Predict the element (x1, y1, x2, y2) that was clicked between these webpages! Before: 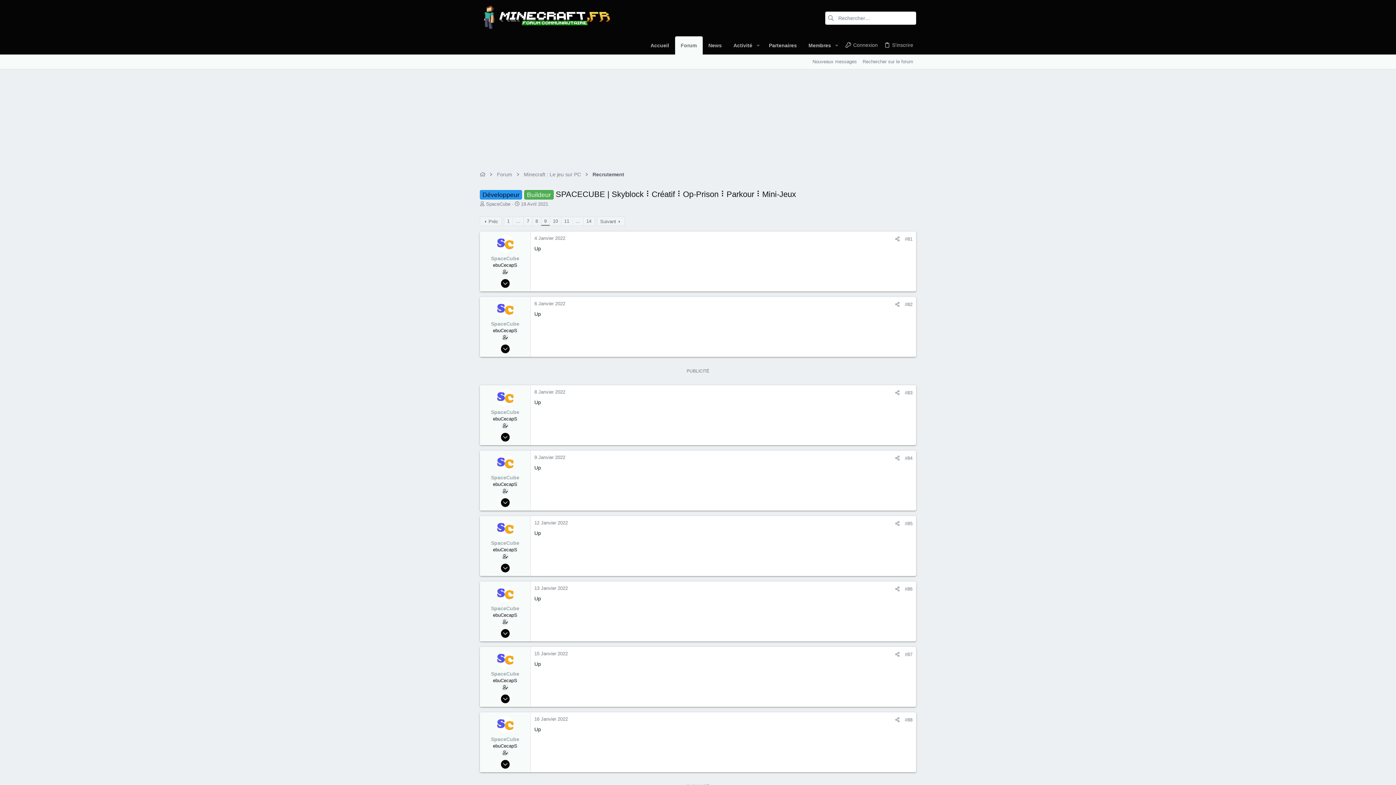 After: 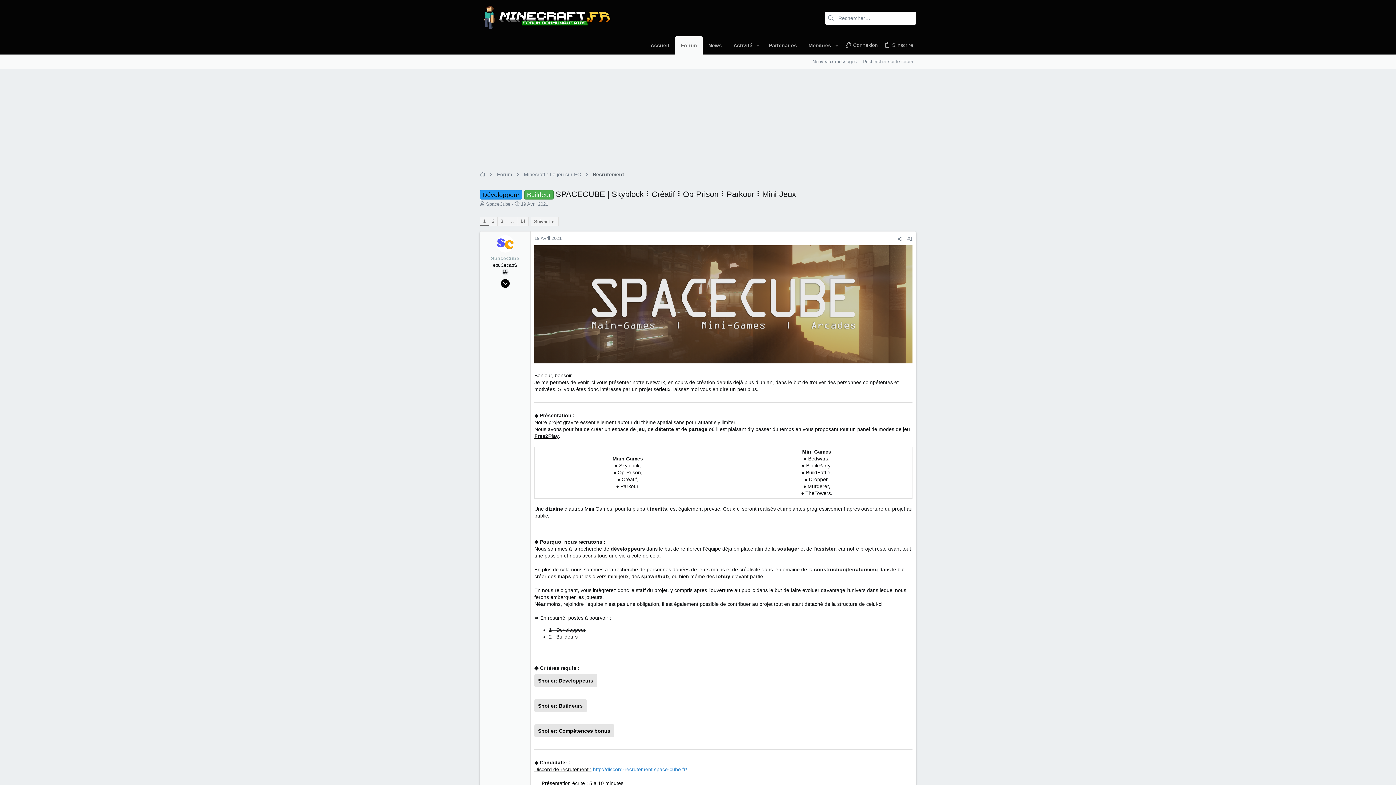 Action: label: 1 bbox: (504, 217, 512, 225)